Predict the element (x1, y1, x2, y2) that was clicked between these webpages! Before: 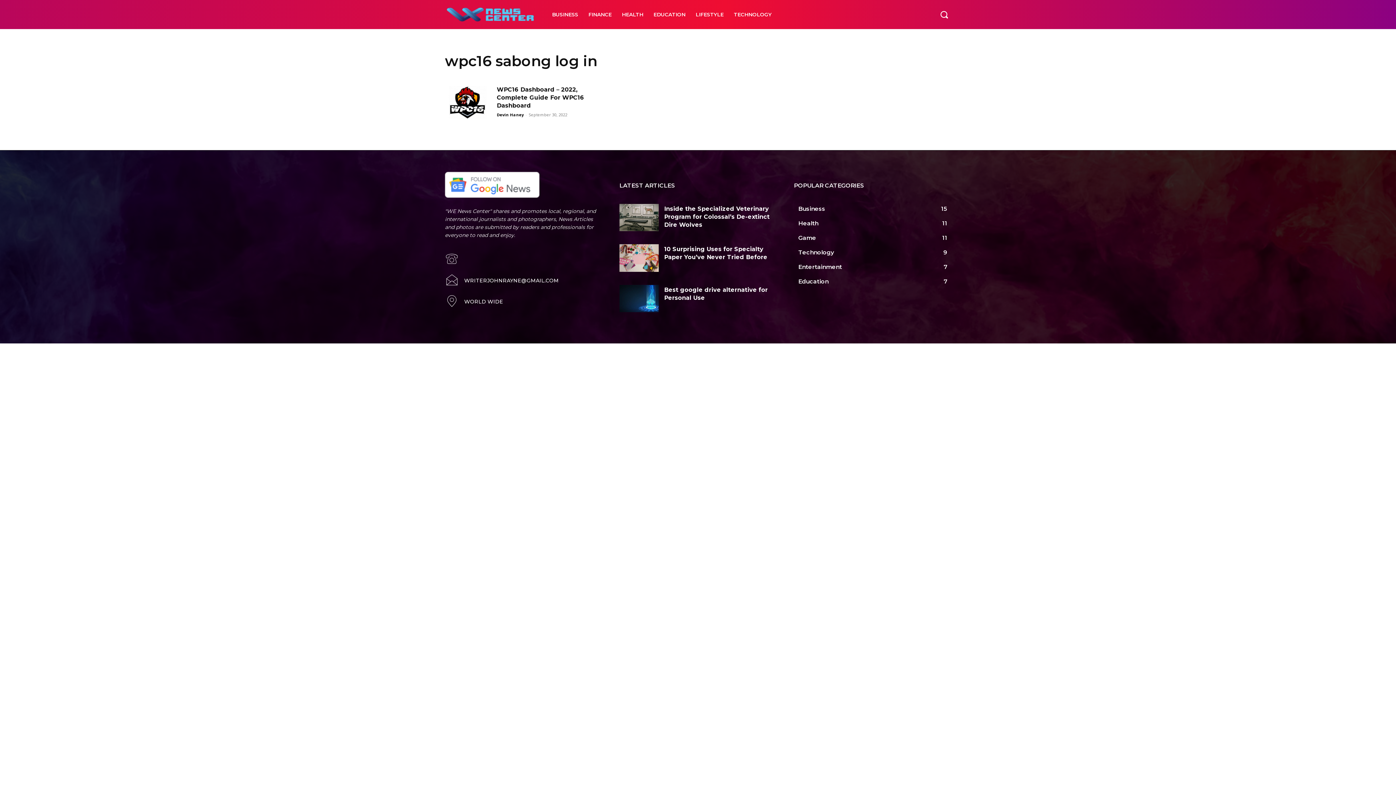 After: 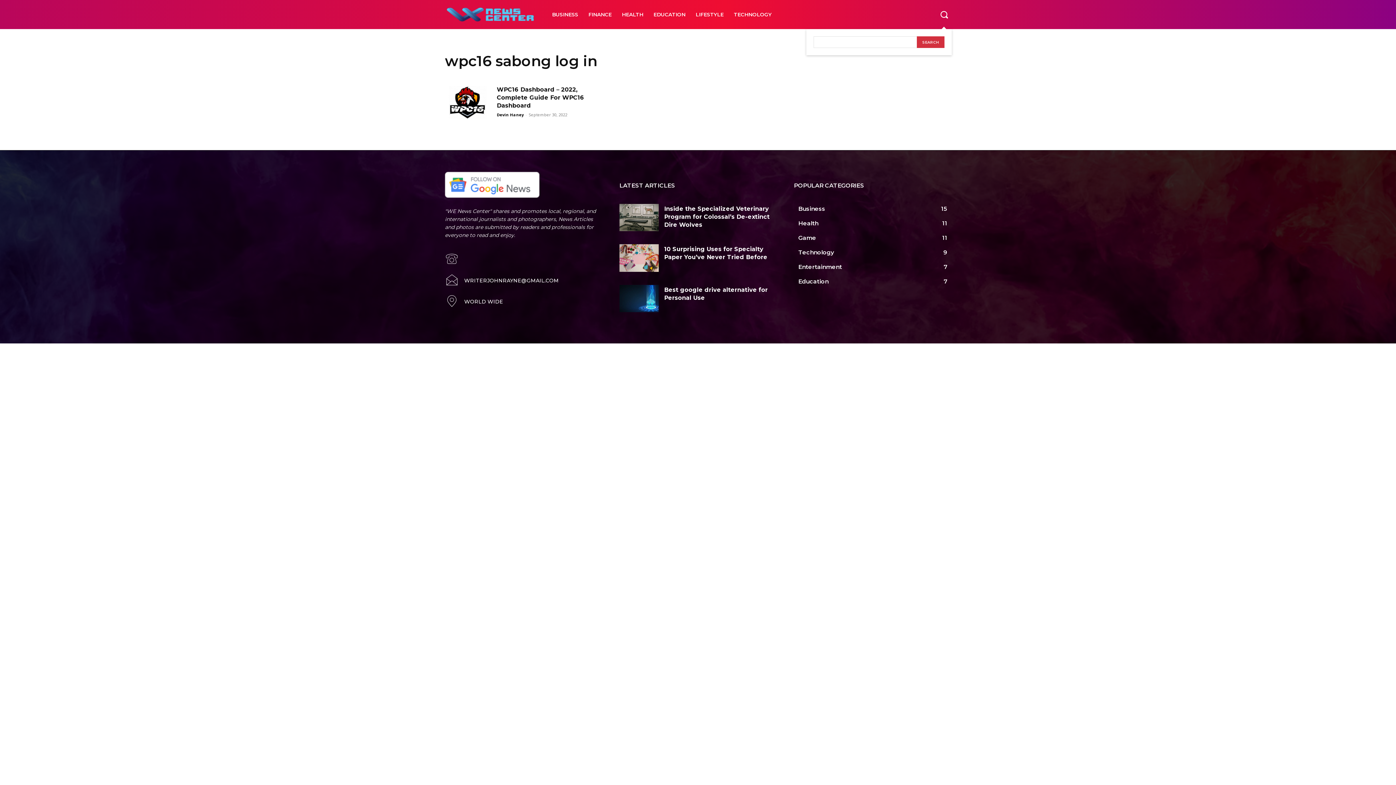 Action: label: Search bbox: (937, 7, 951, 21)